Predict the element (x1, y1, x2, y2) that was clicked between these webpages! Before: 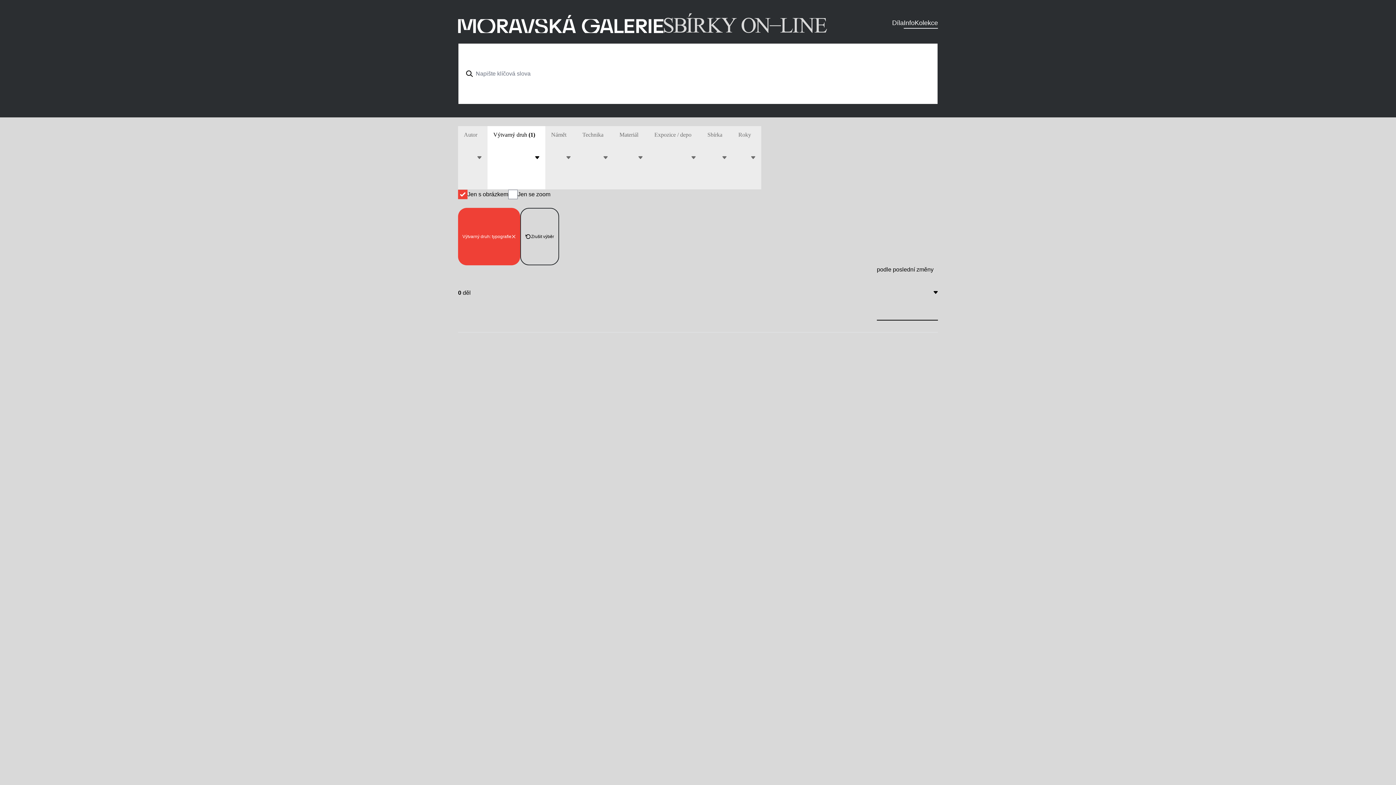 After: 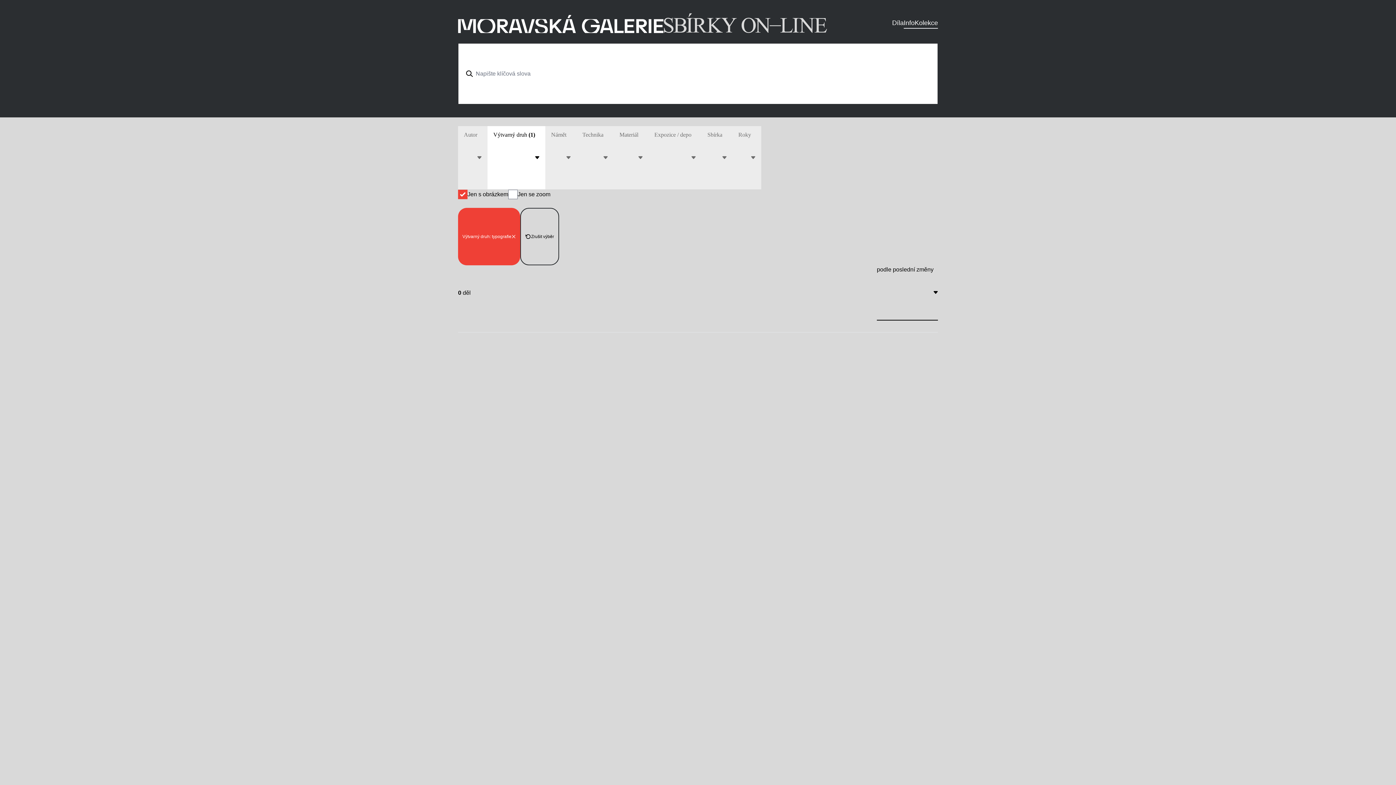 Action: bbox: (458, 13, 827, 33)